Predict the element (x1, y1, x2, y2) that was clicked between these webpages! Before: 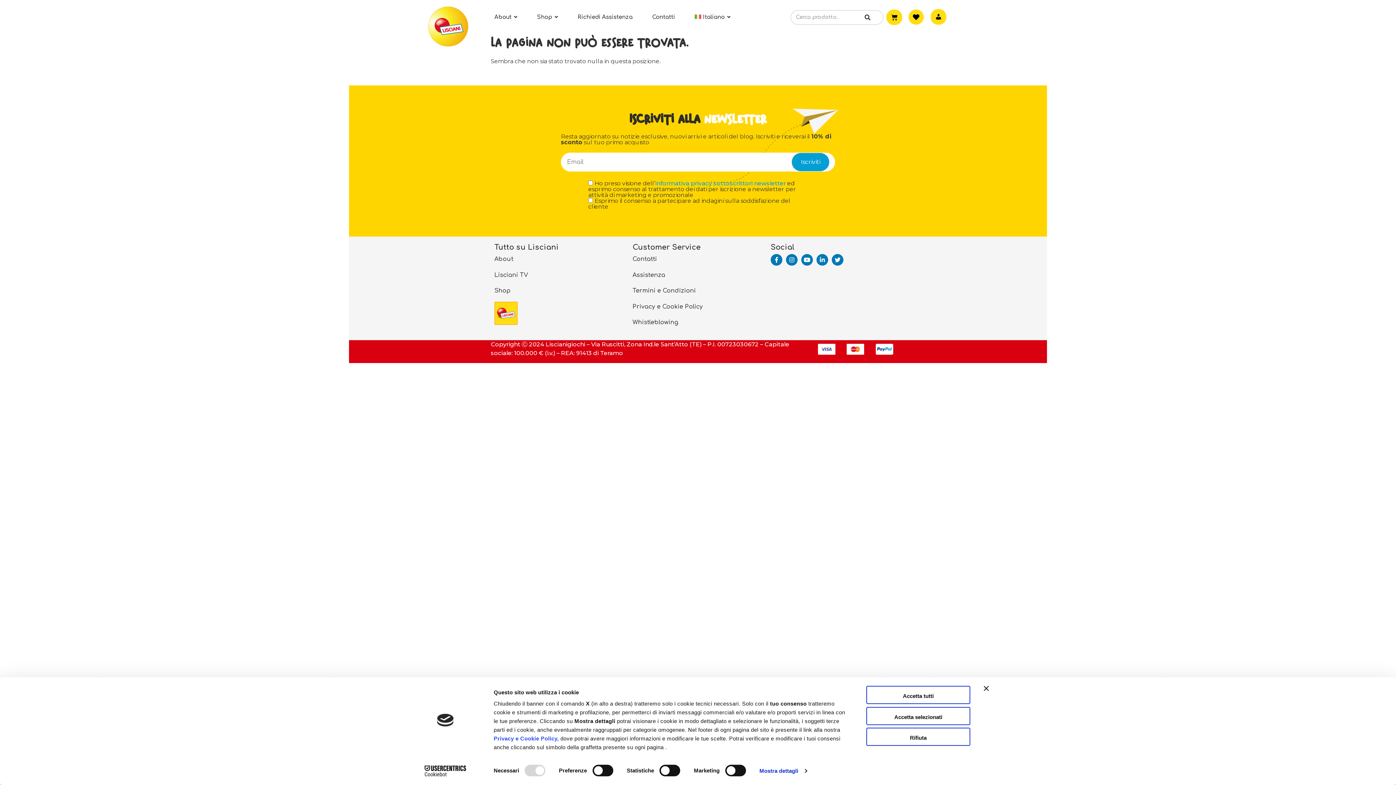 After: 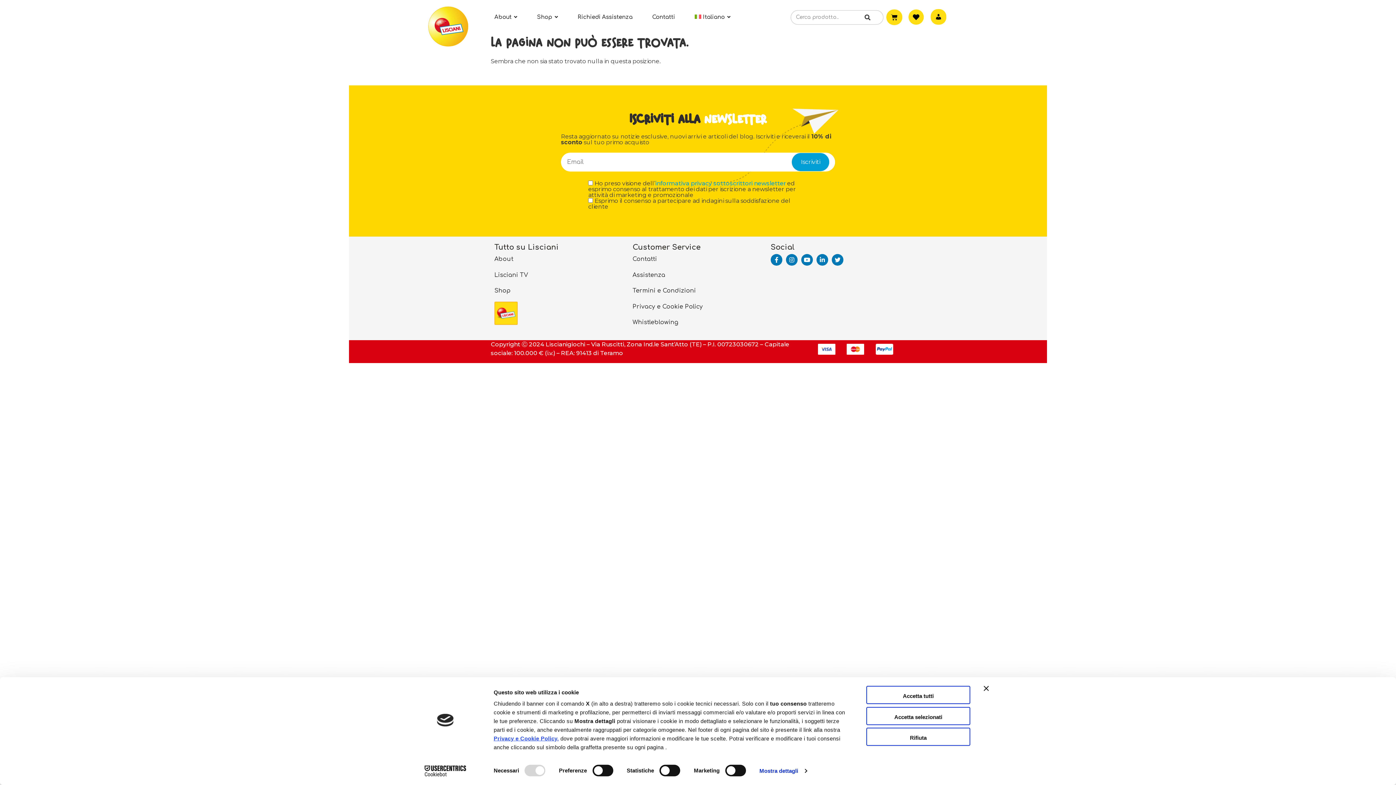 Action: bbox: (493, 735, 558, 741) label: Privacy e Cookie Policy,